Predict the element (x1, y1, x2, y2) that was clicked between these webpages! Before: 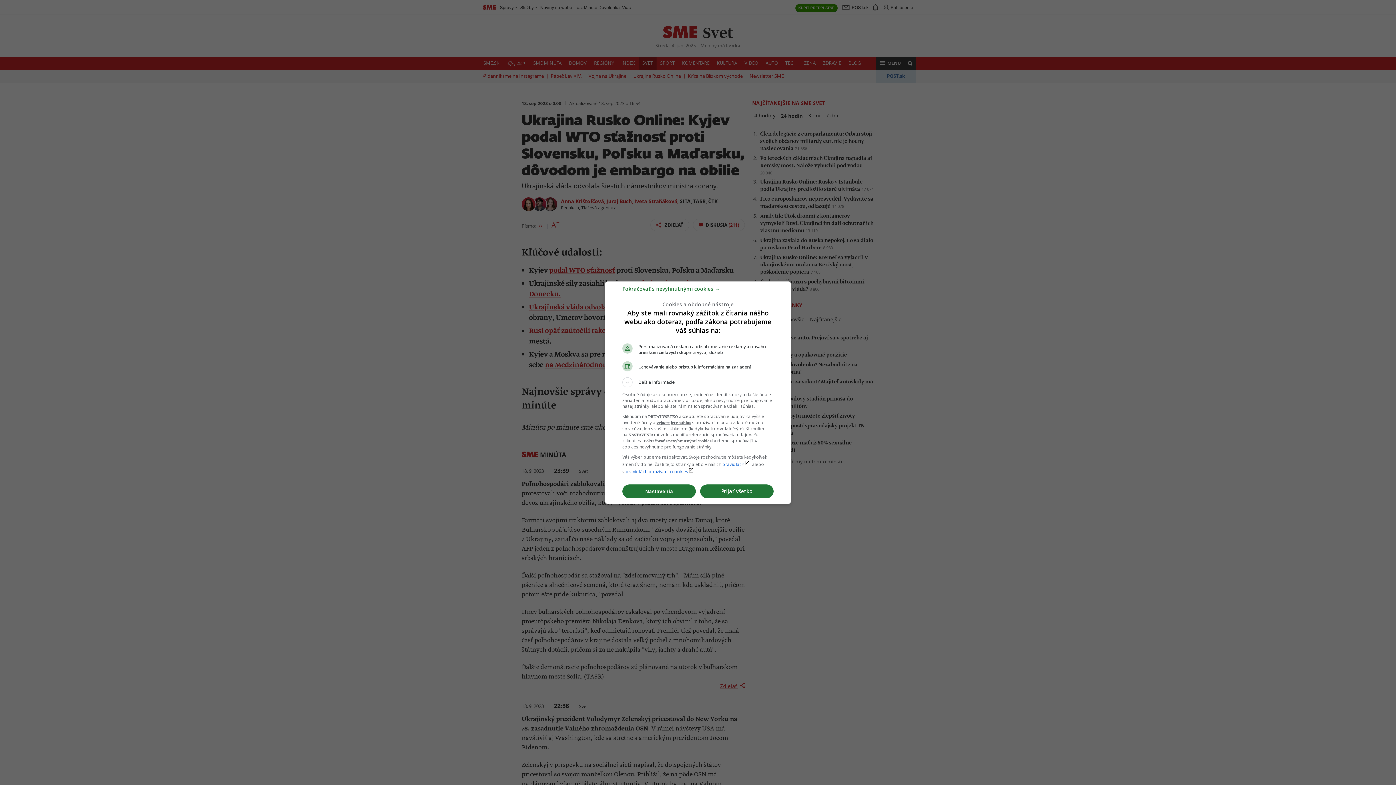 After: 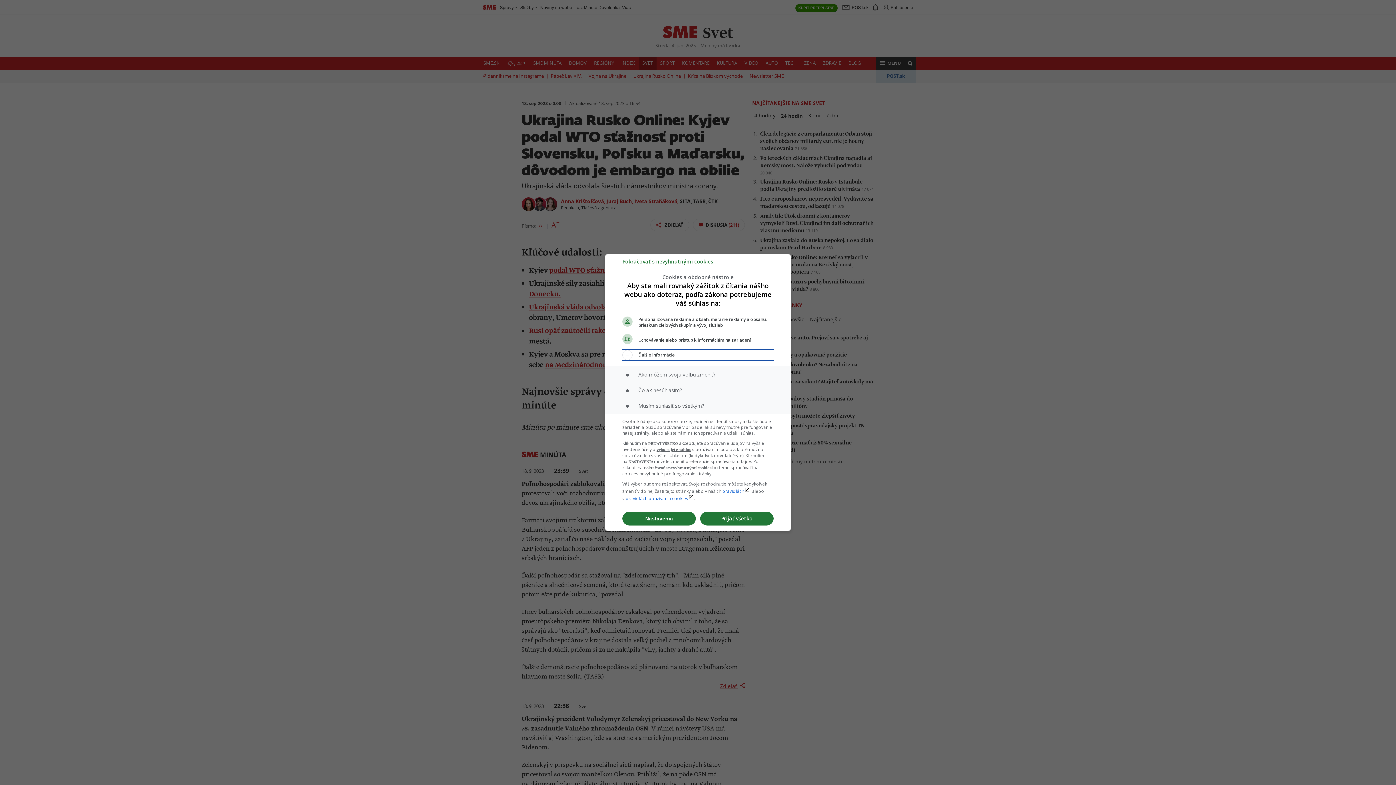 Action: bbox: (622, 377, 773, 387) label: Ďalšie informácie